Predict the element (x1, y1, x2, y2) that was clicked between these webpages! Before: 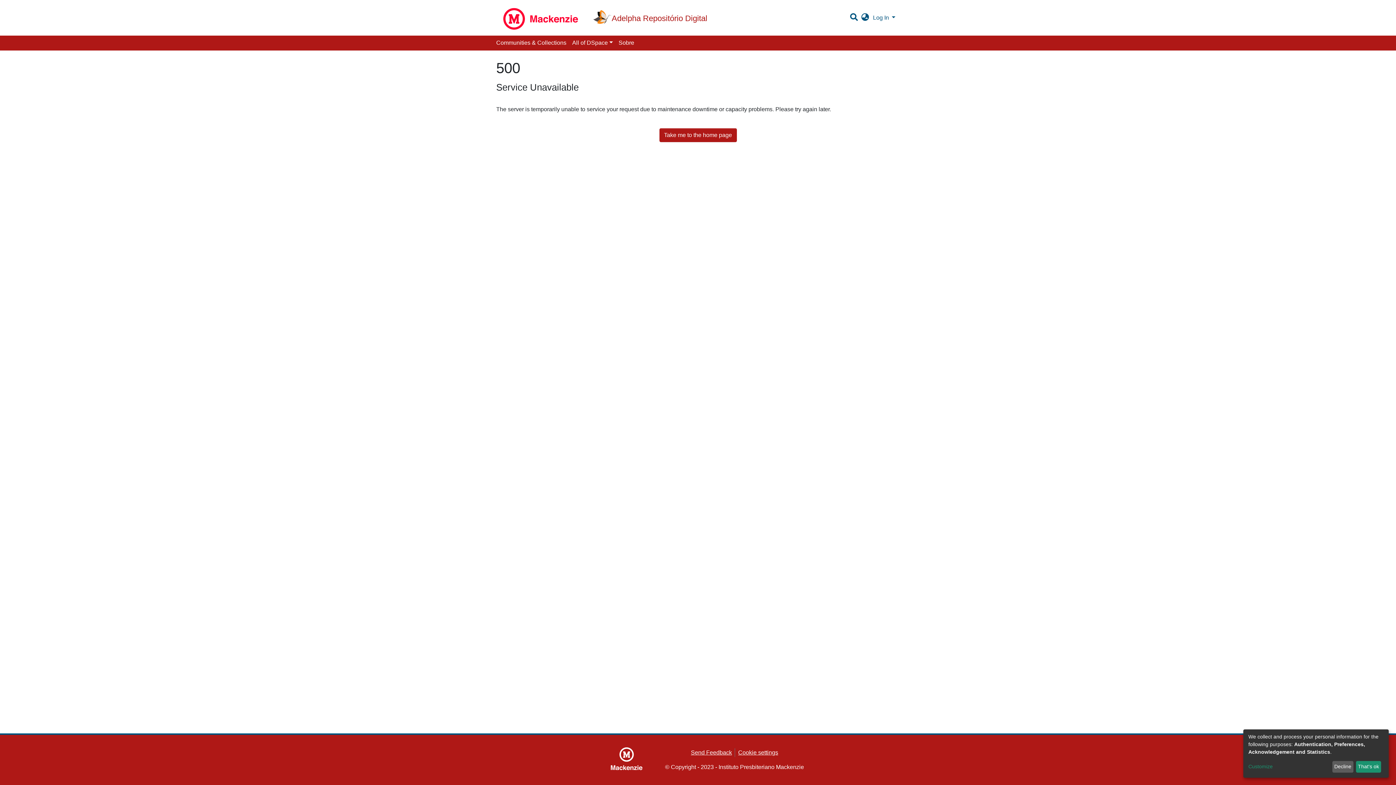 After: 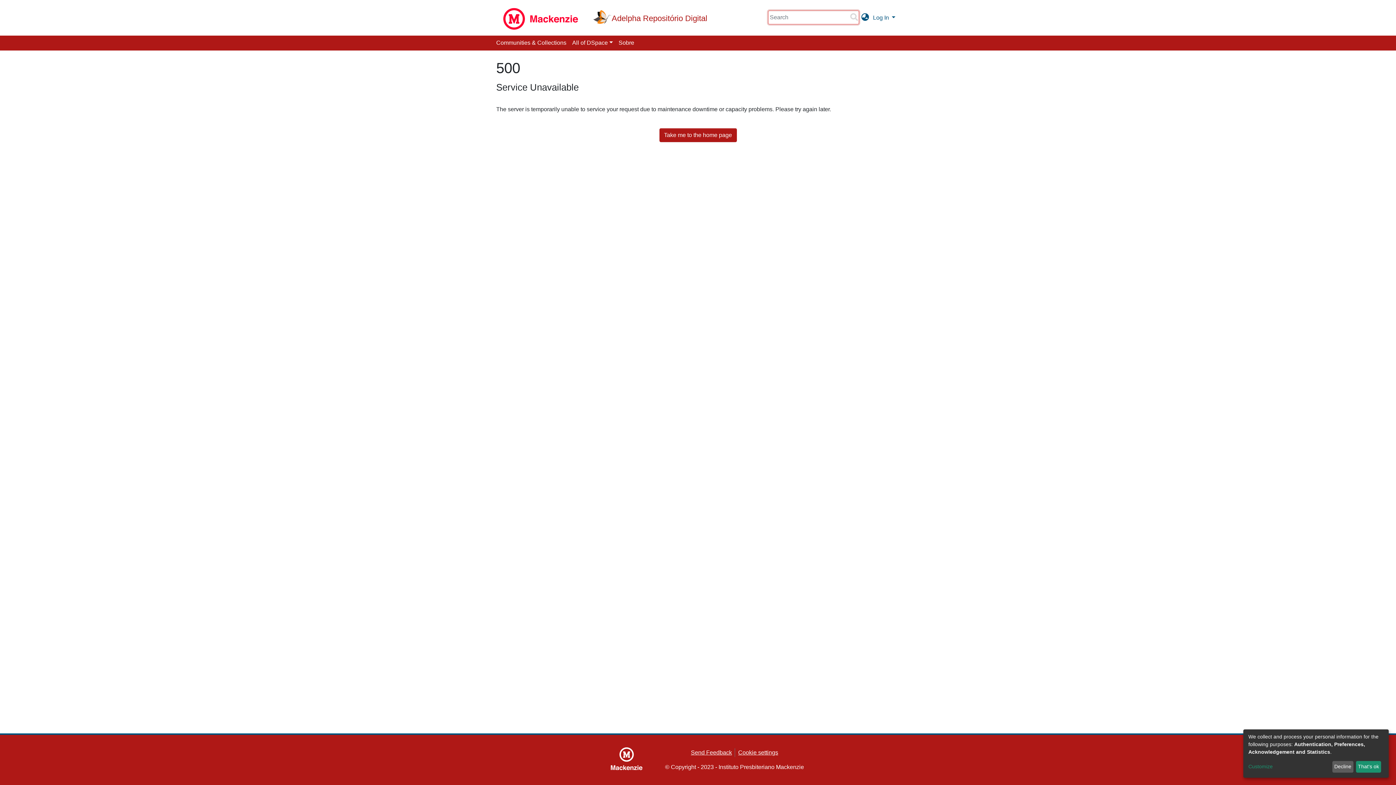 Action: bbox: (849, 14, 859, 20)